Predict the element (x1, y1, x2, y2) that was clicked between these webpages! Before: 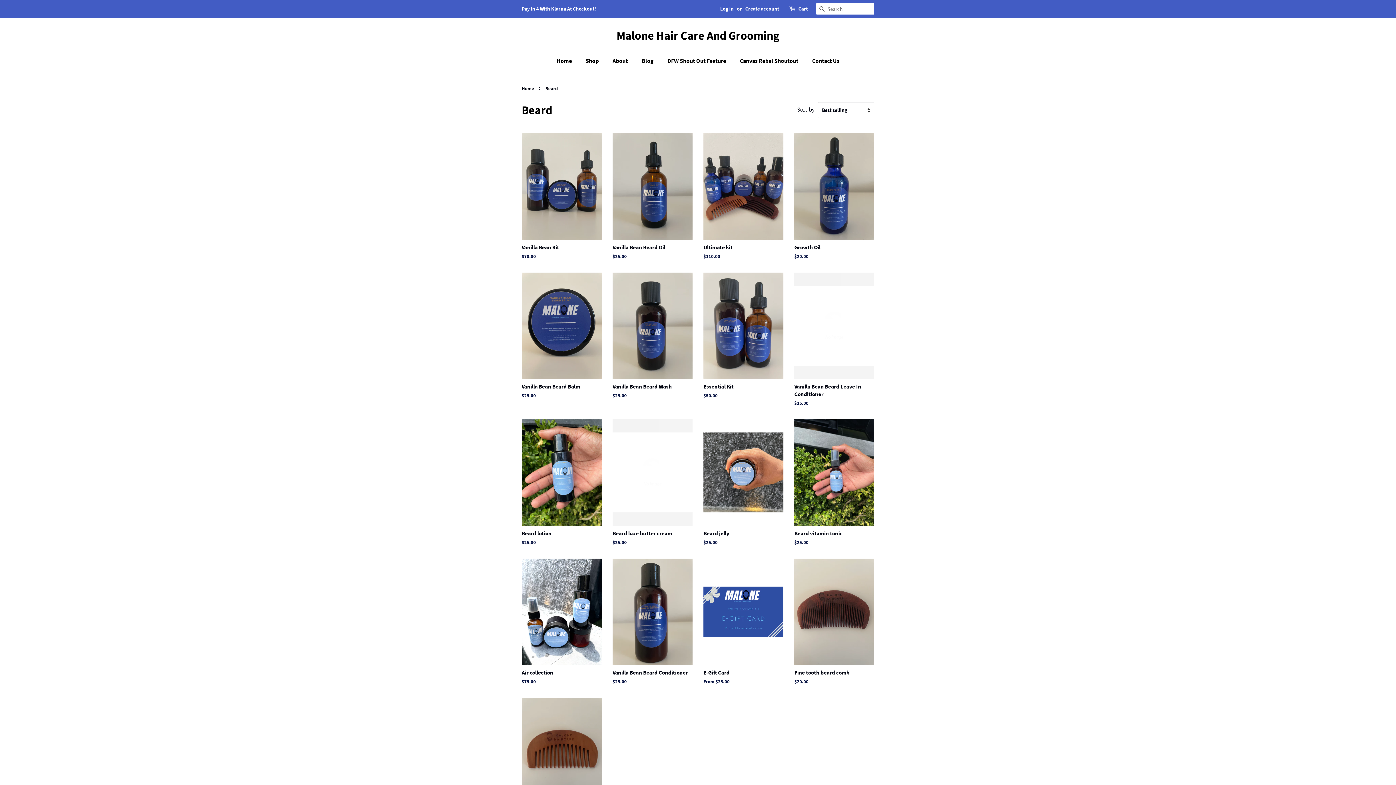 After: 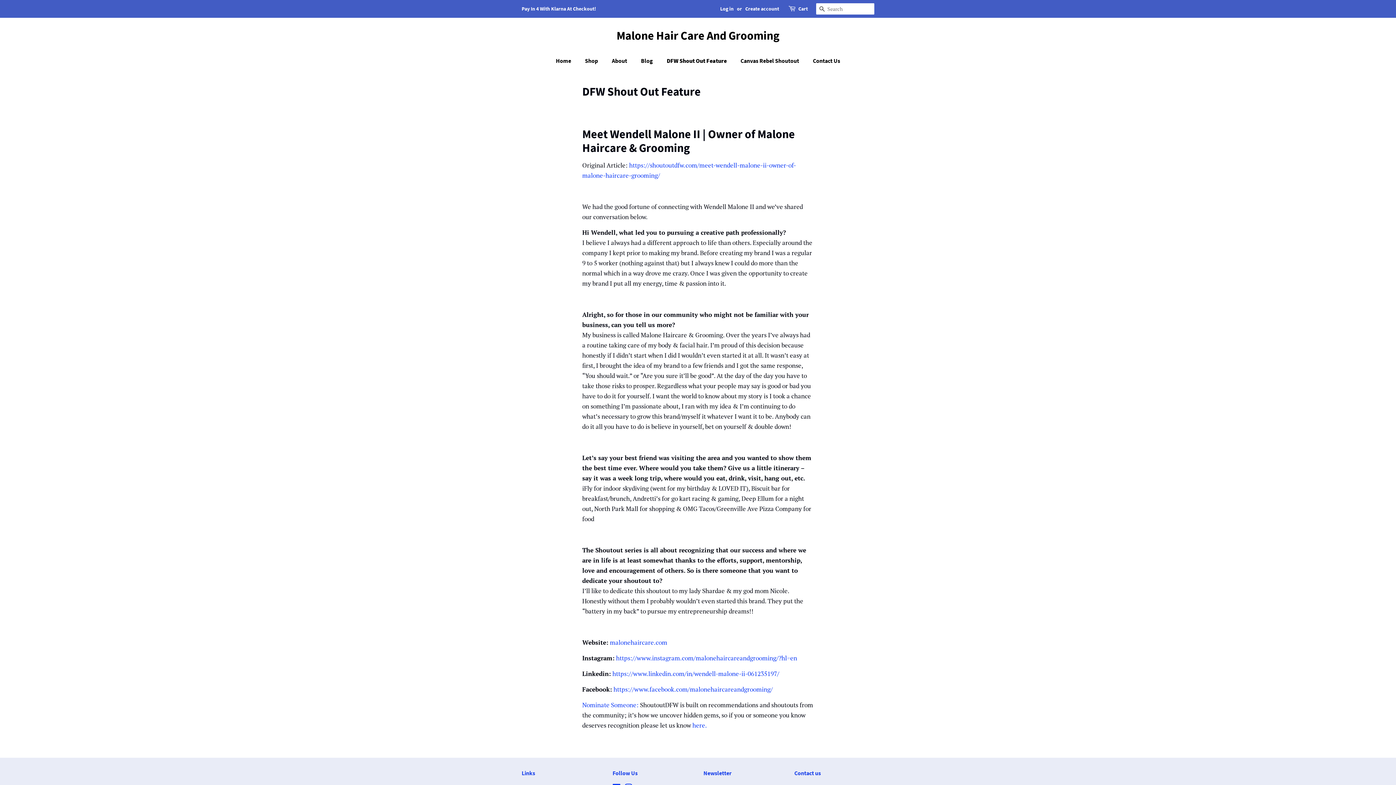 Action: bbox: (662, 53, 733, 68) label: DFW Shout Out Feature